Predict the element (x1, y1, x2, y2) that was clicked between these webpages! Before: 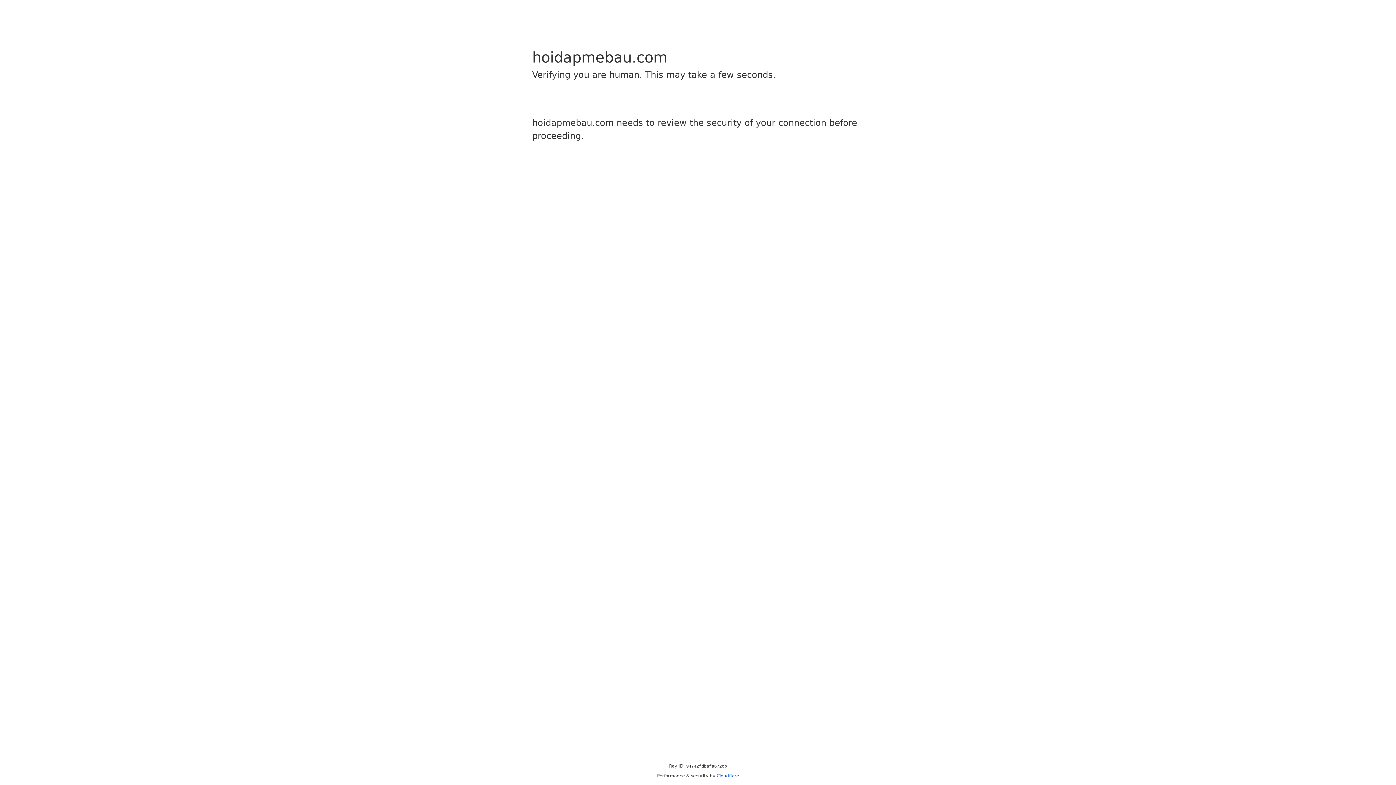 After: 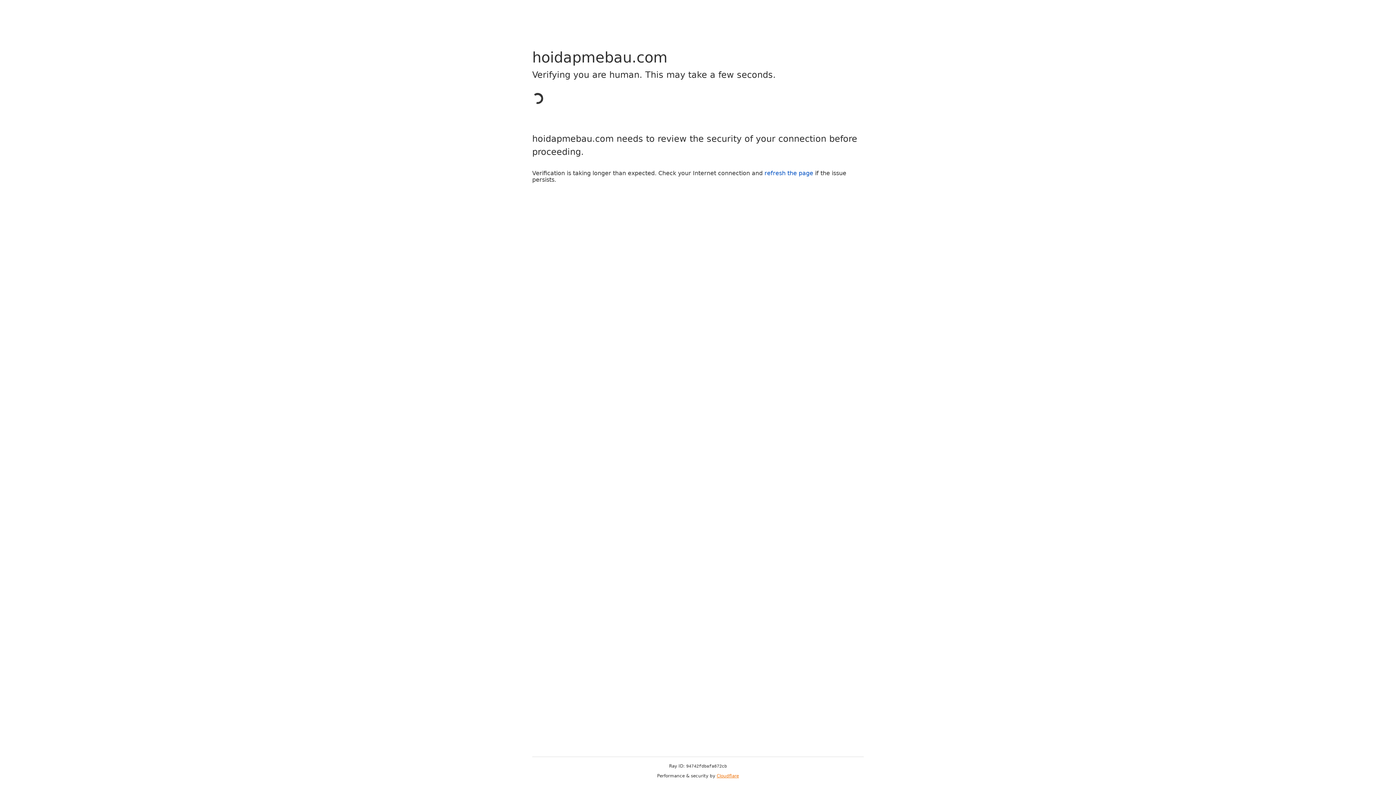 Action: bbox: (716, 773, 739, 778) label: Cloudflare